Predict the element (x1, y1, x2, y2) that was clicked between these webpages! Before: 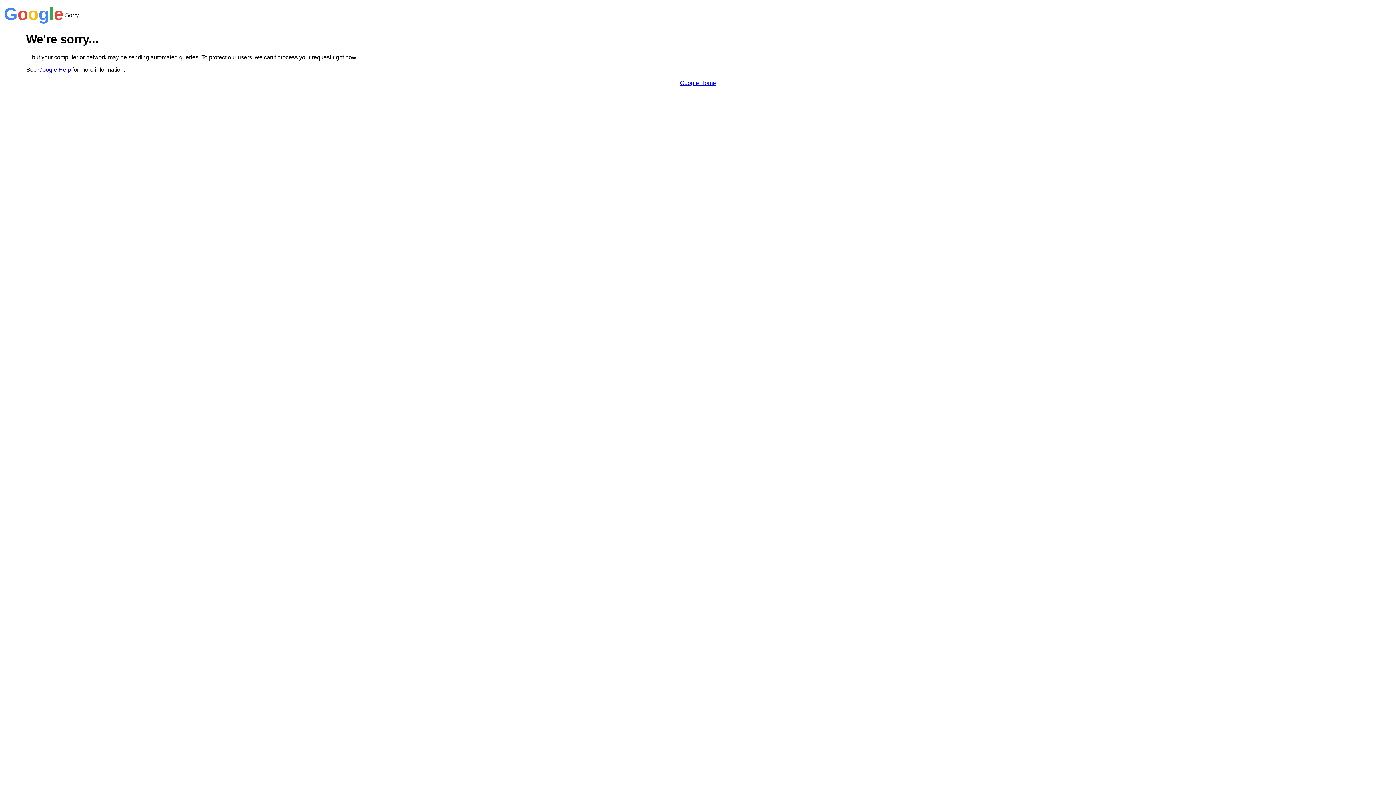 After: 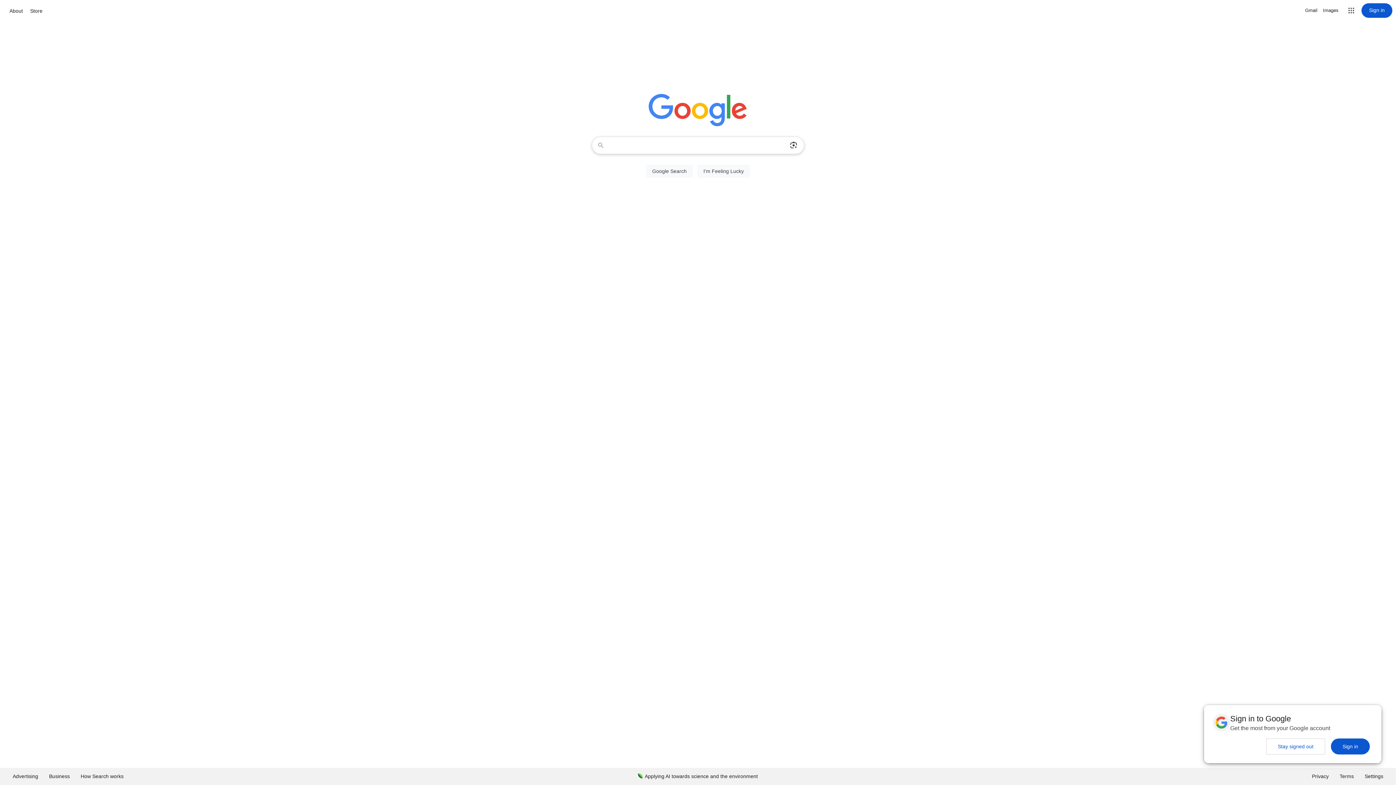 Action: label: Google Home bbox: (680, 79, 716, 86)